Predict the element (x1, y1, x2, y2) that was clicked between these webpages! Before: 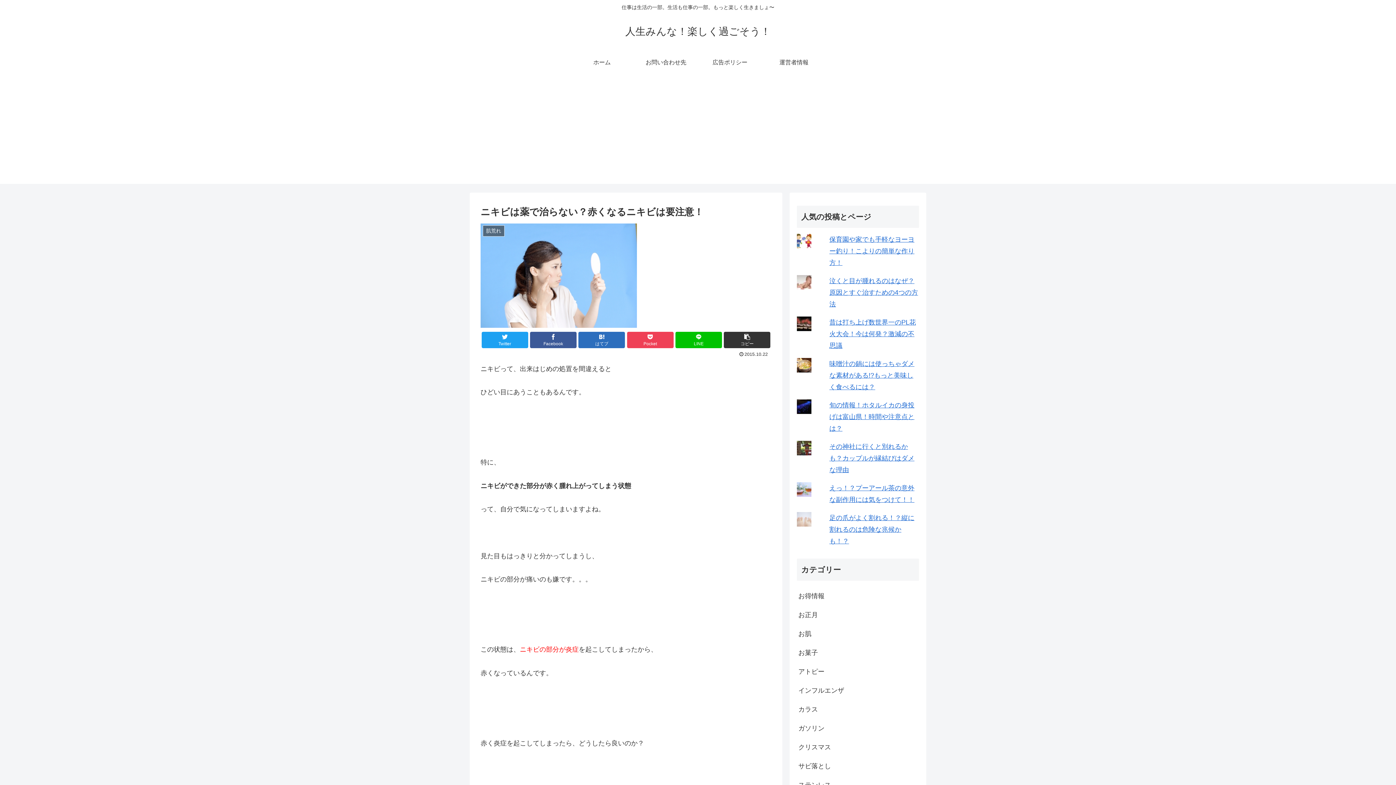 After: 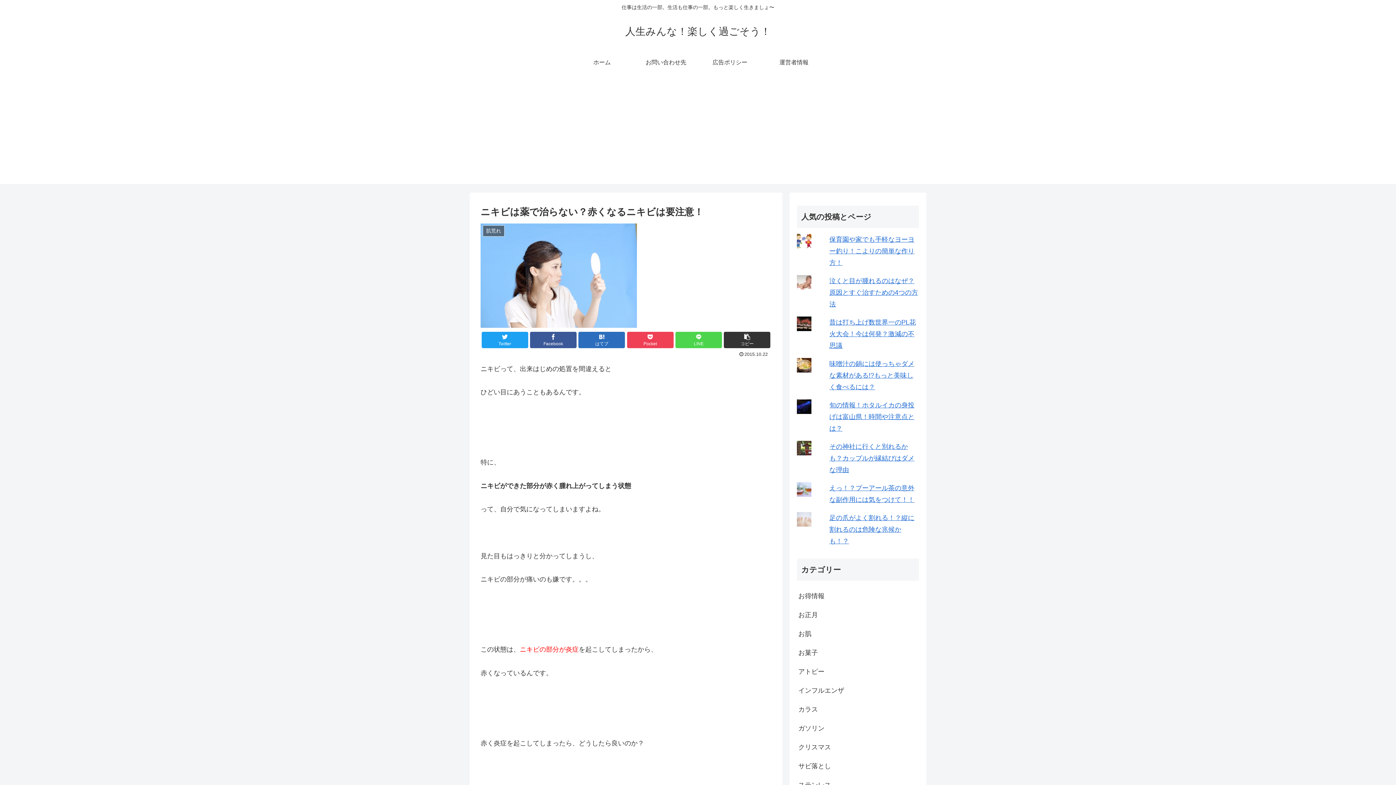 Action: label: LINE bbox: (675, 331, 722, 348)